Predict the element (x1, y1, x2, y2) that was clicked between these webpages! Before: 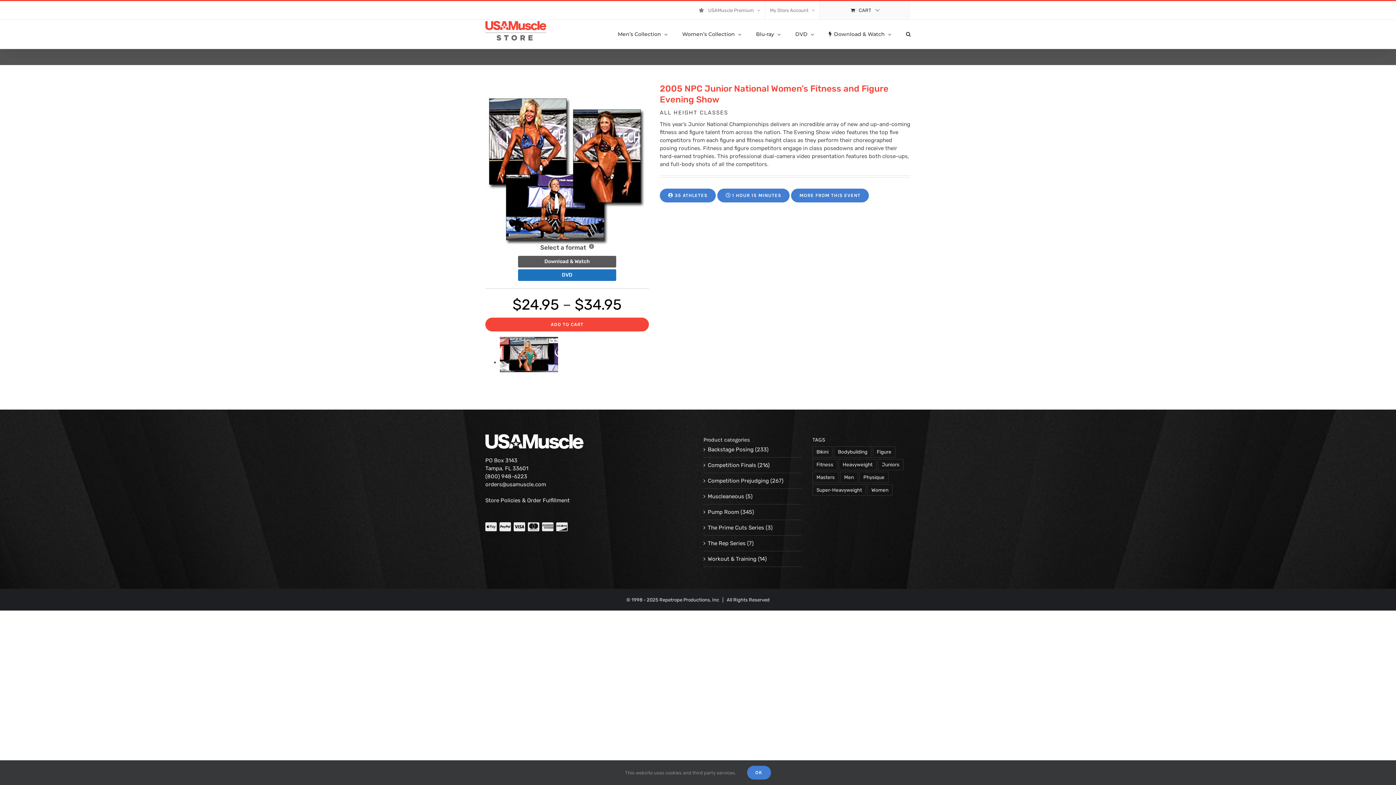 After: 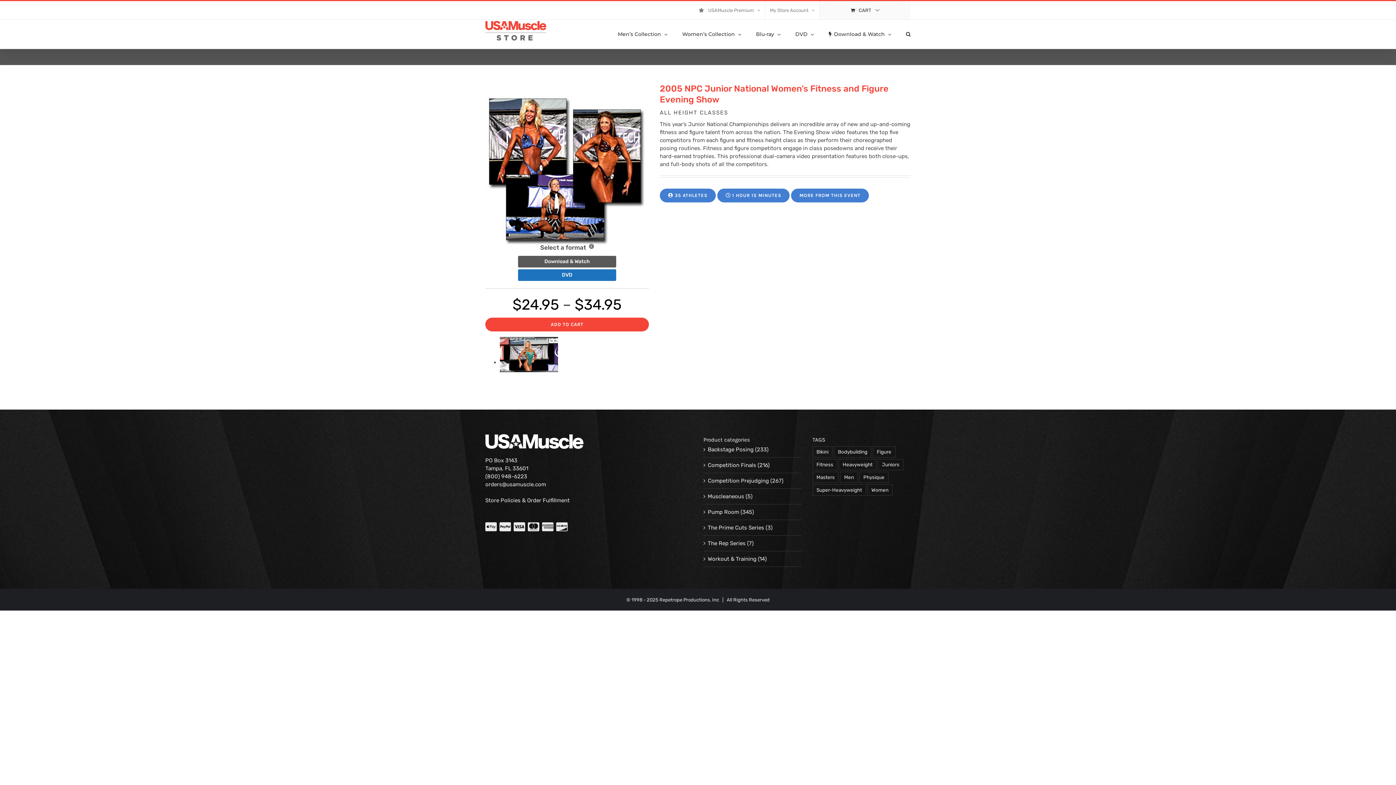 Action: bbox: (747, 766, 771, 780) label: OK